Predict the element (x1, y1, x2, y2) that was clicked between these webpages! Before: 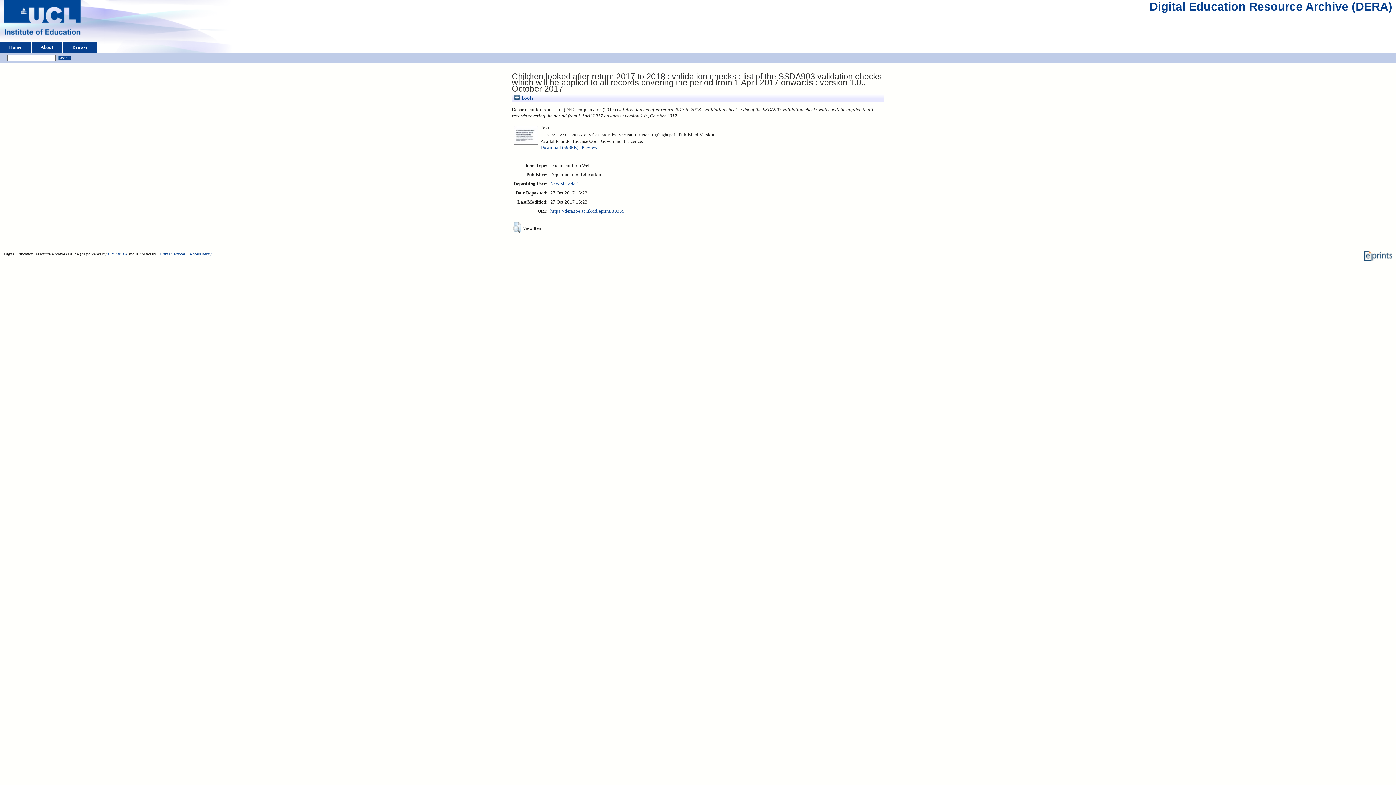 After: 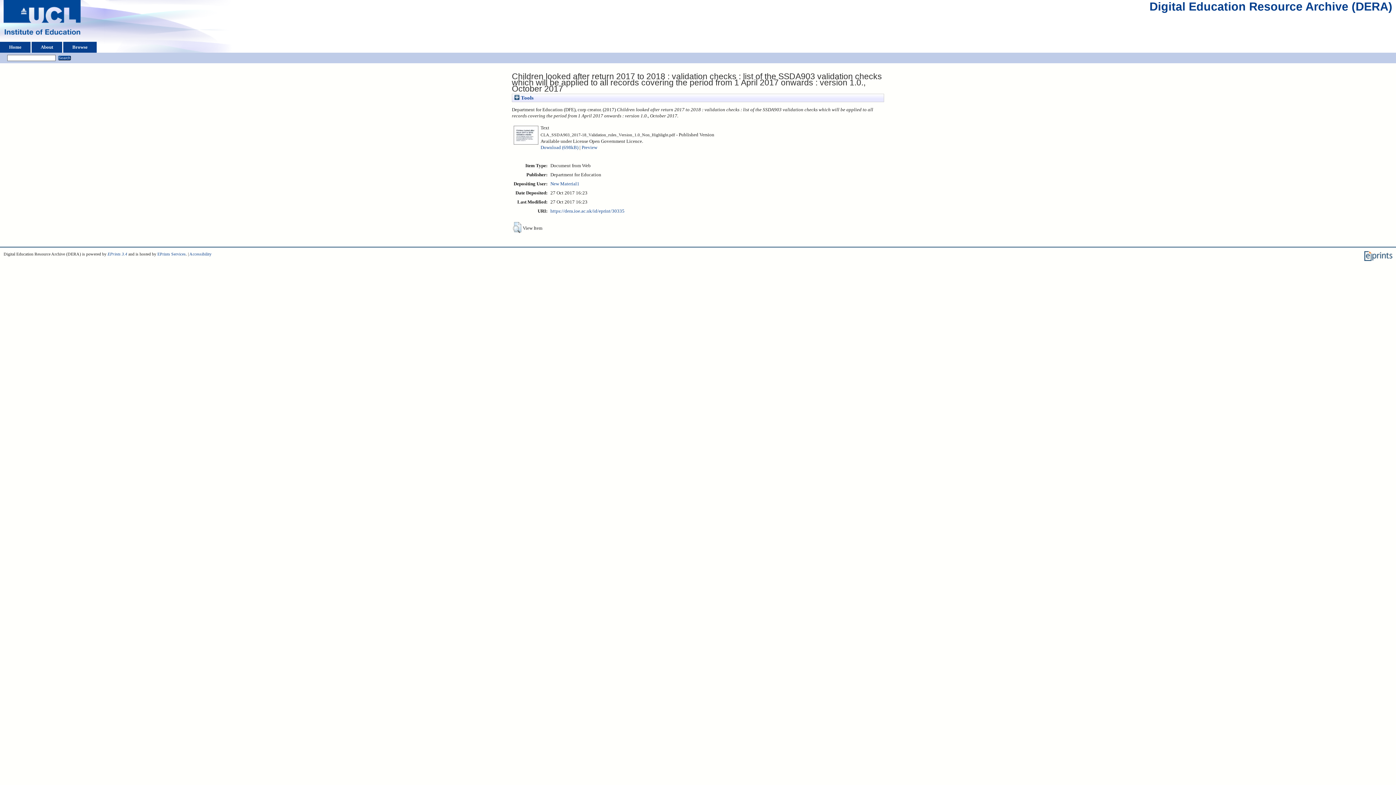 Action: label: https://dera.ioe.ac.uk/id/eprint/30335 bbox: (550, 208, 624, 213)